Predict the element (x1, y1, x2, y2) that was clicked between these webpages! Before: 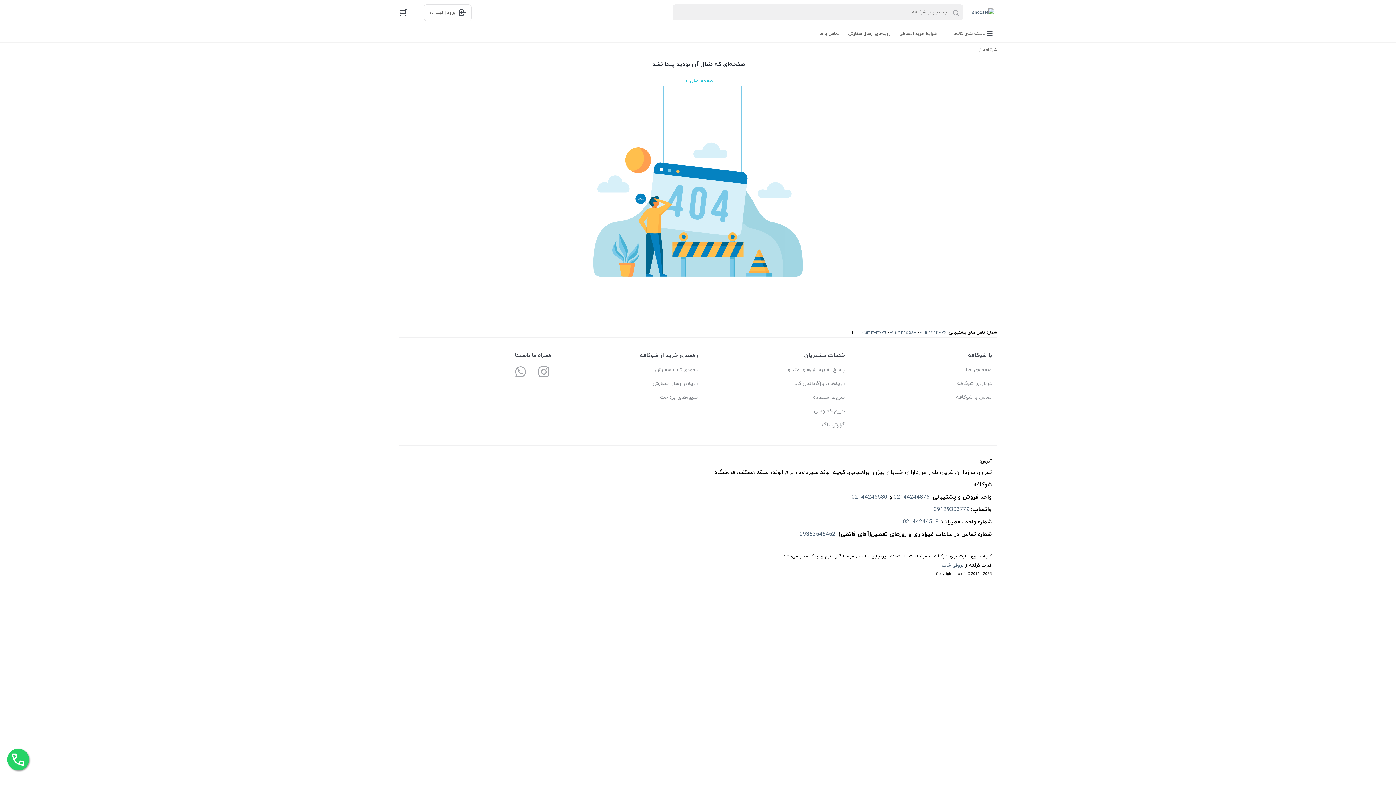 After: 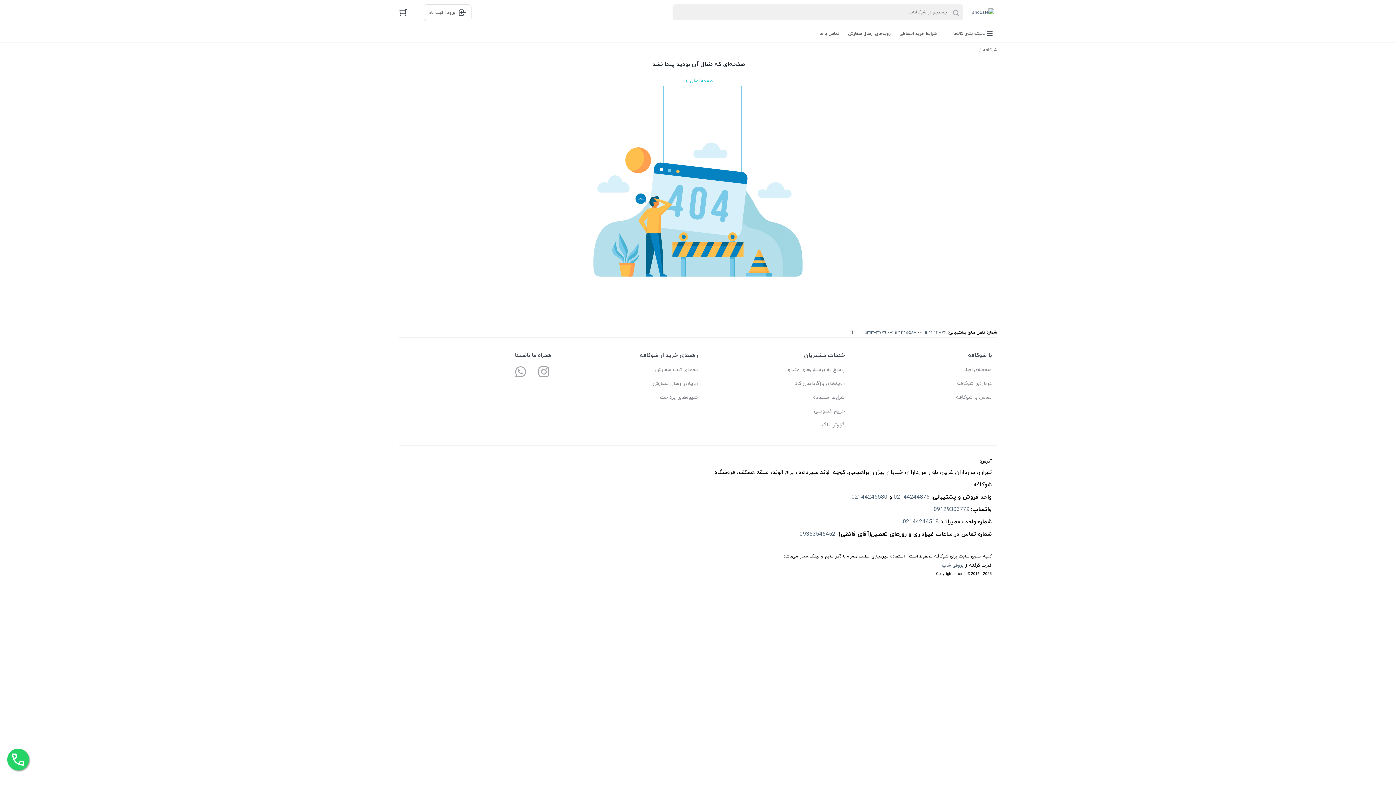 Action: bbox: (513, 364, 528, 379)